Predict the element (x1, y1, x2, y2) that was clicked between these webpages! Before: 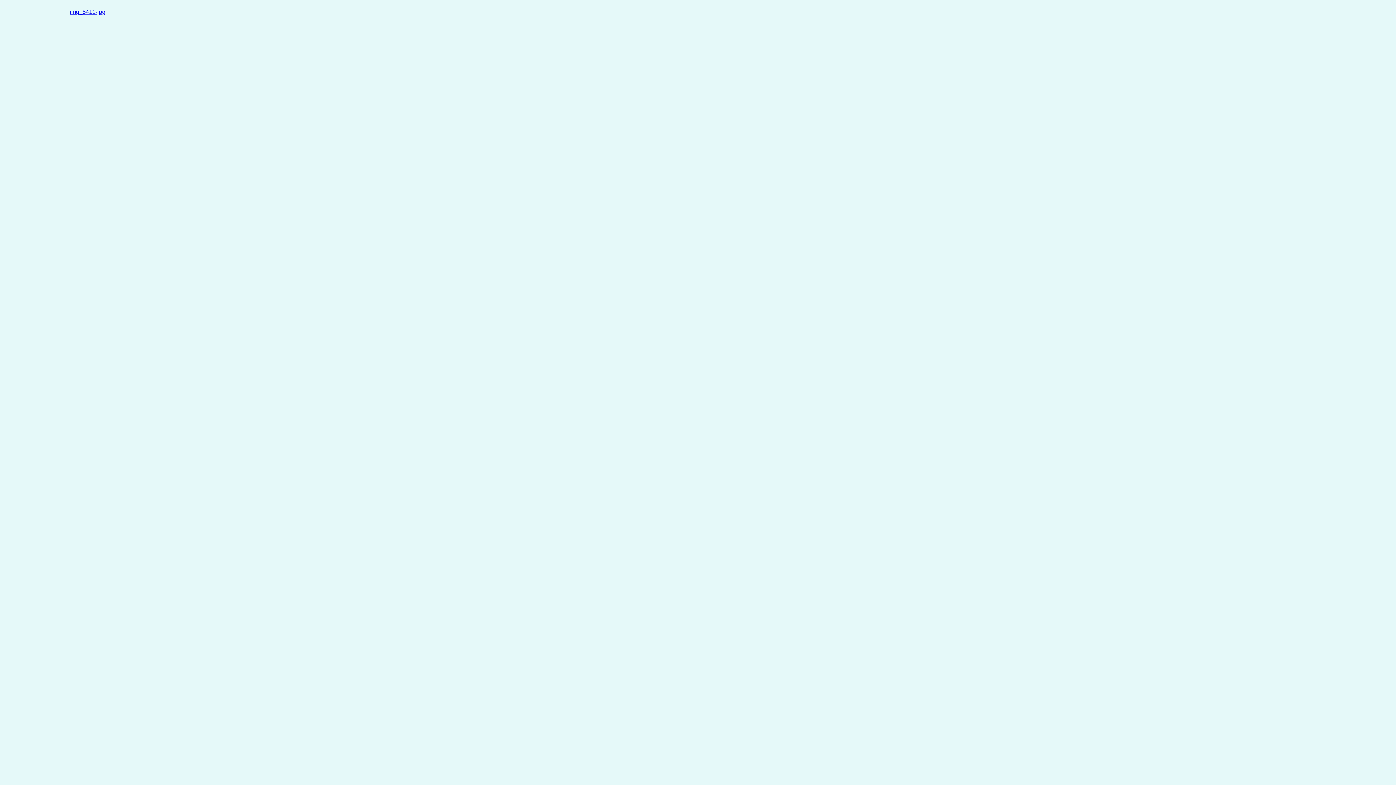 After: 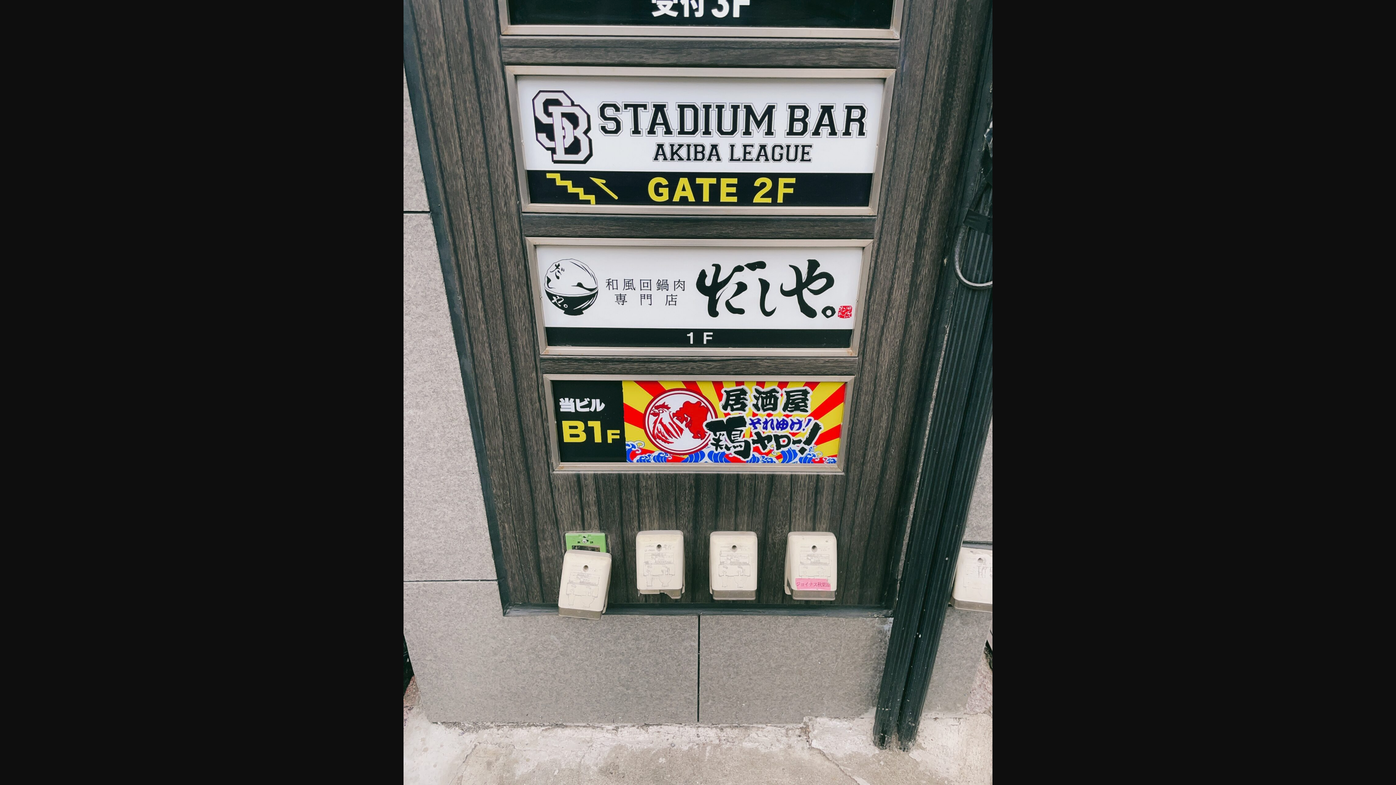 Action: bbox: (69, 8, 105, 14) label: img_5411-jpg